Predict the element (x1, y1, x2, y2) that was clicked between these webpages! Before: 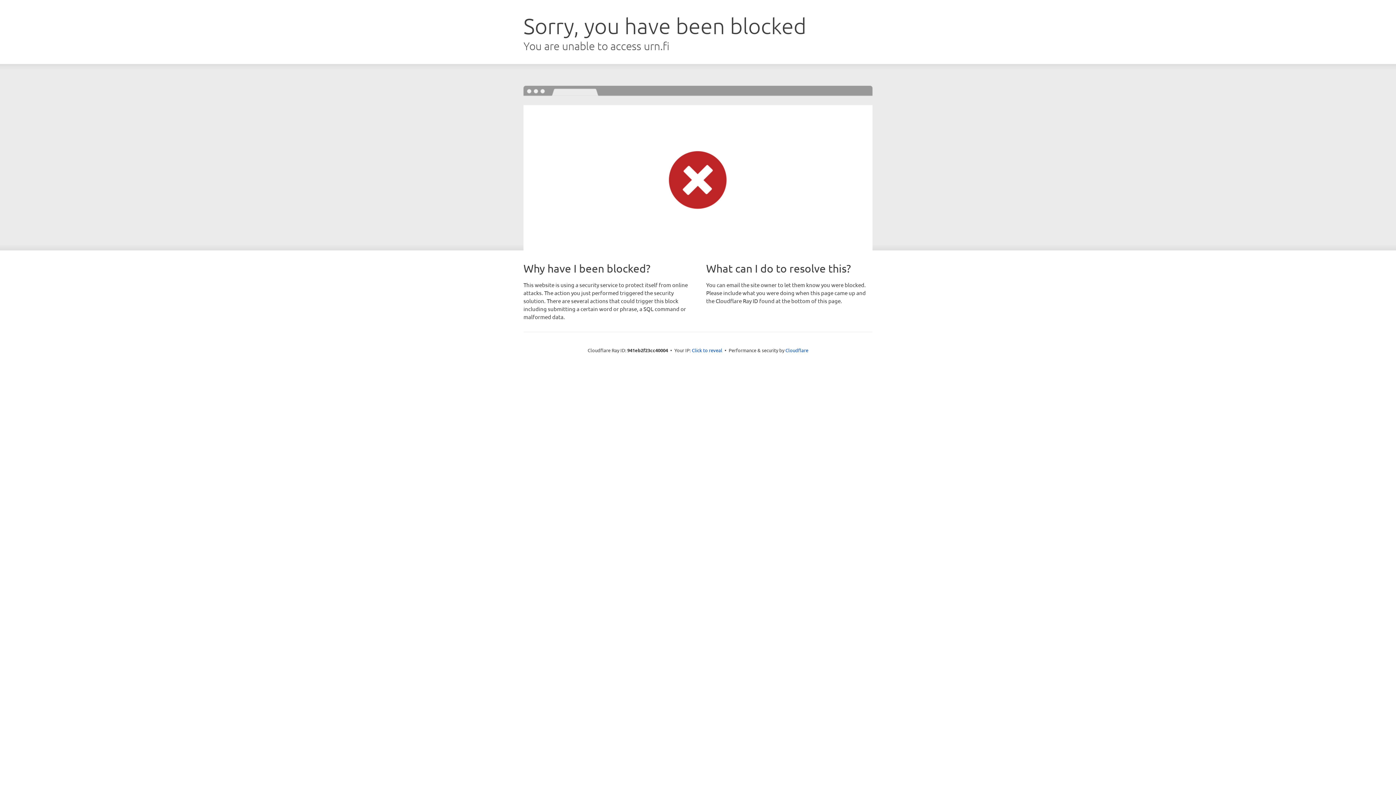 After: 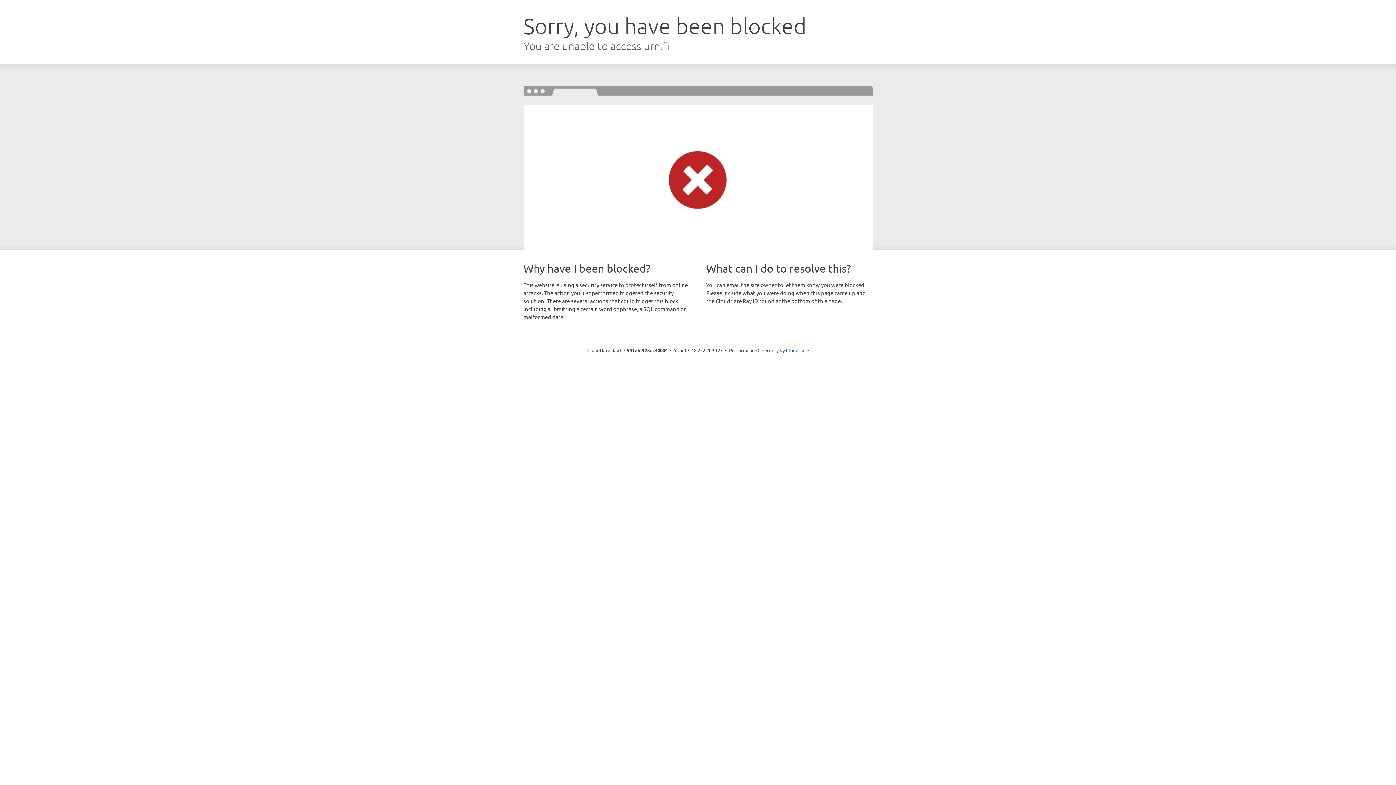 Action: bbox: (692, 346, 722, 353) label: Click to reveal